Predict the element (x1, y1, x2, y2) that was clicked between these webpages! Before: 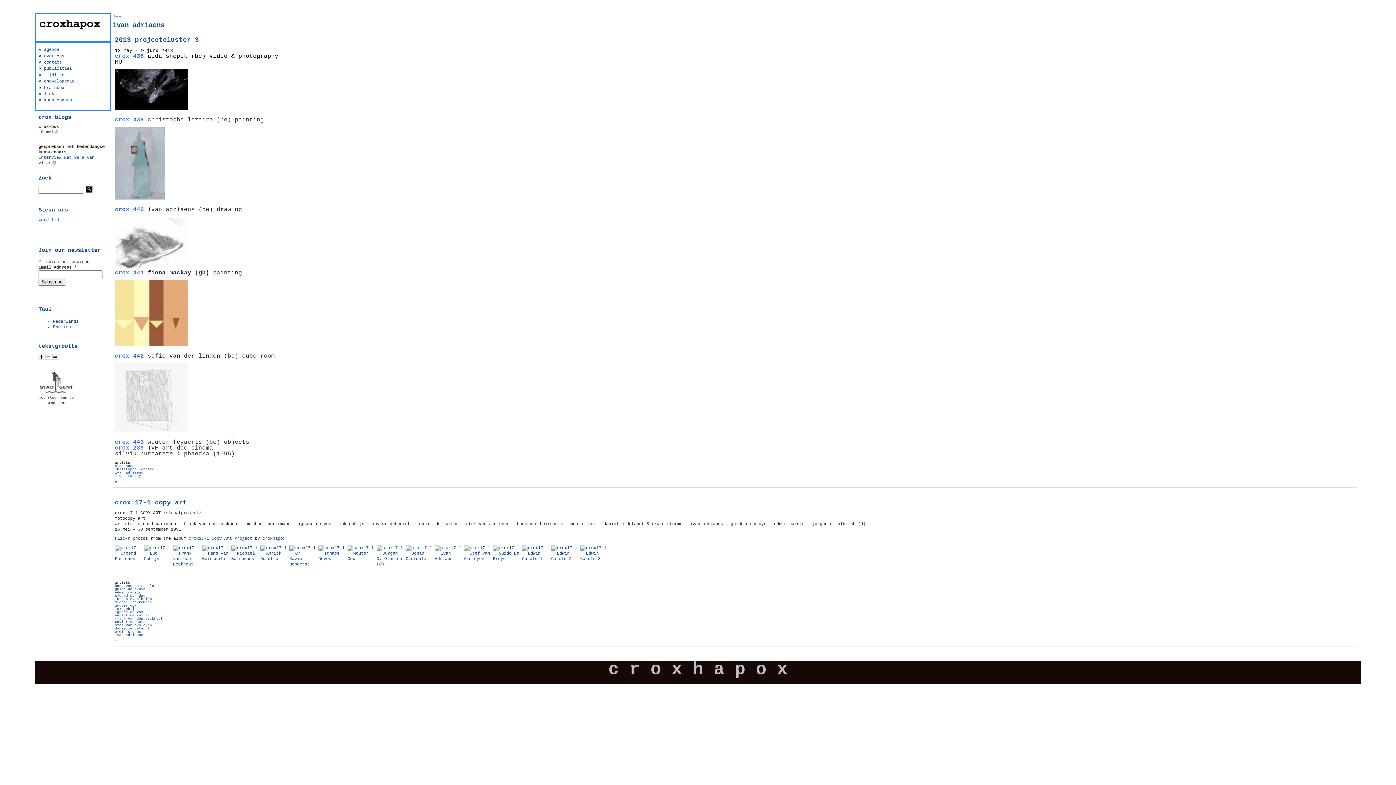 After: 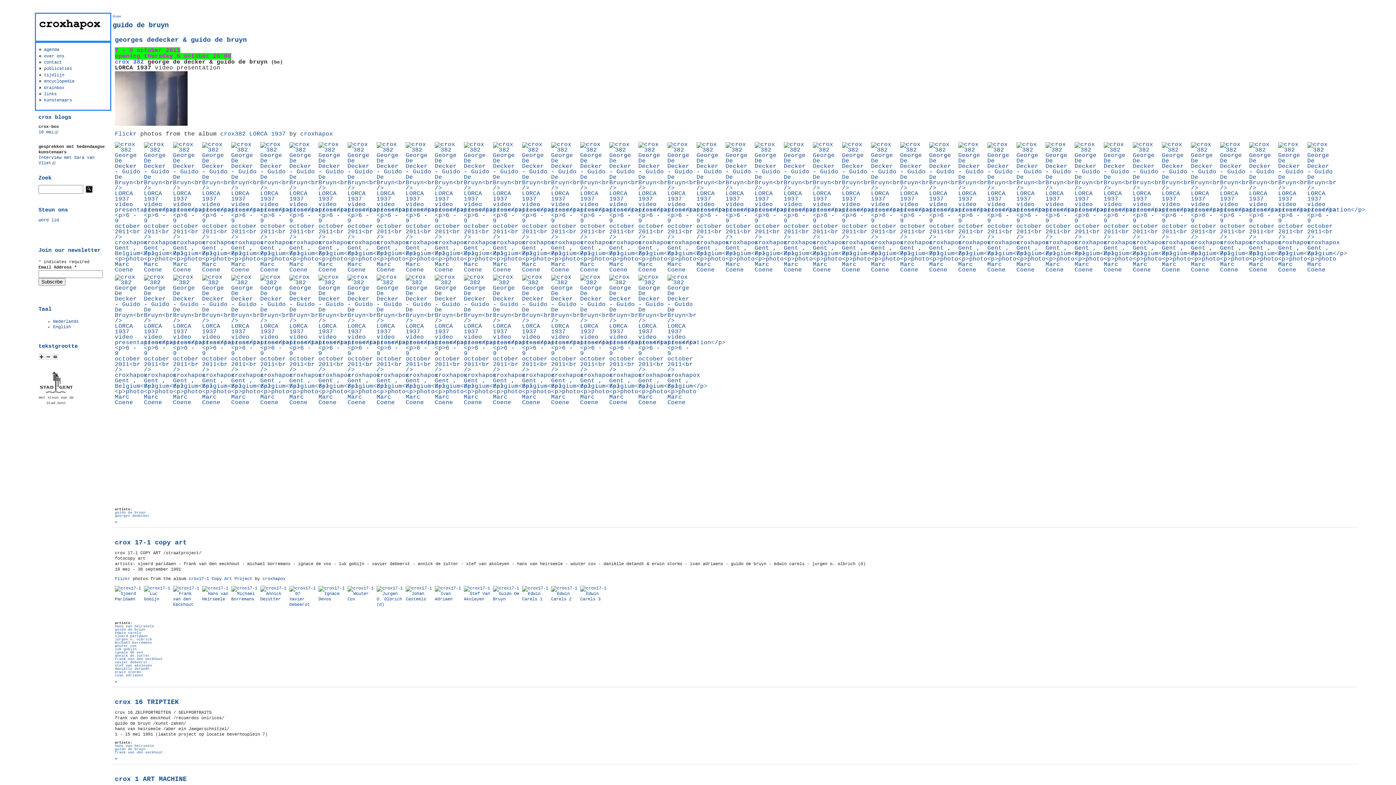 Action: label: guido de bruyn bbox: (114, 587, 145, 591)